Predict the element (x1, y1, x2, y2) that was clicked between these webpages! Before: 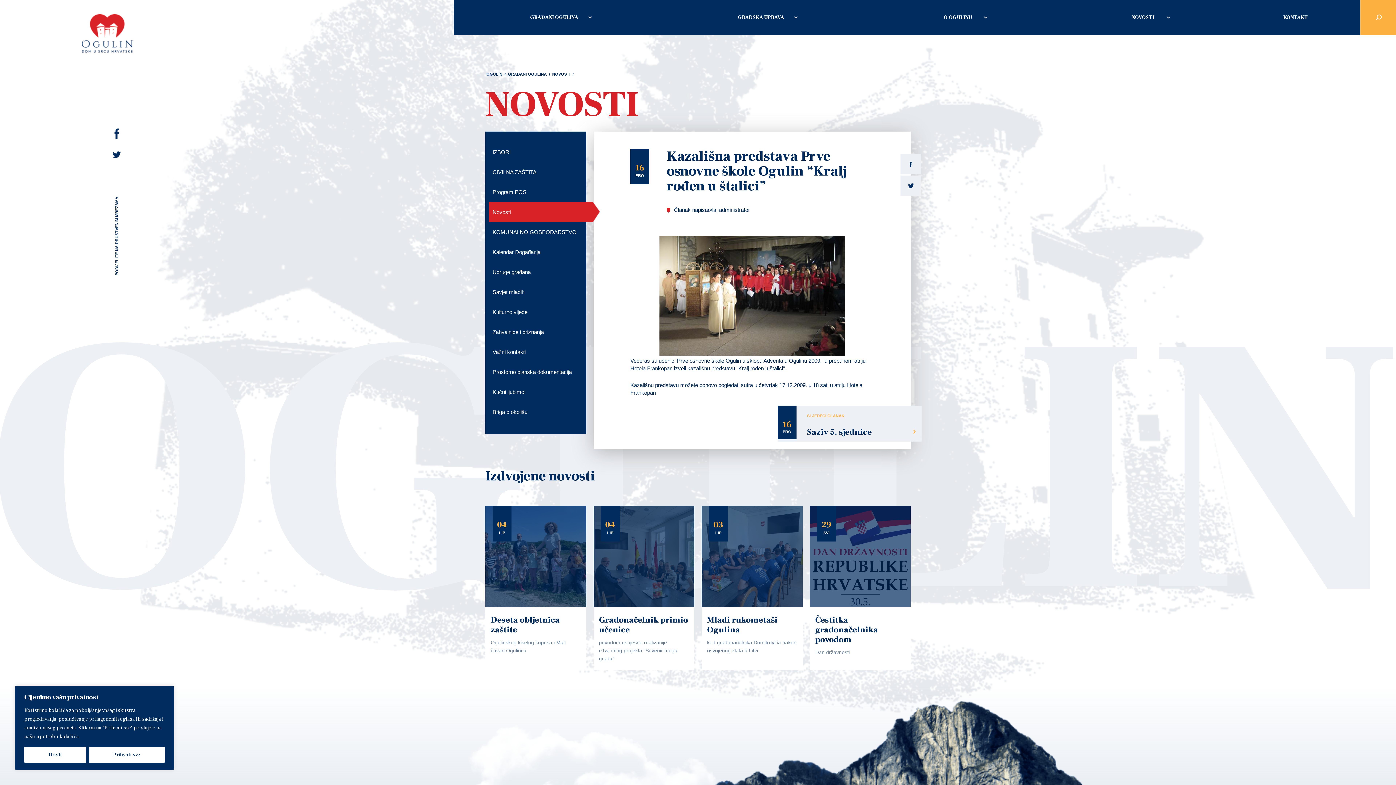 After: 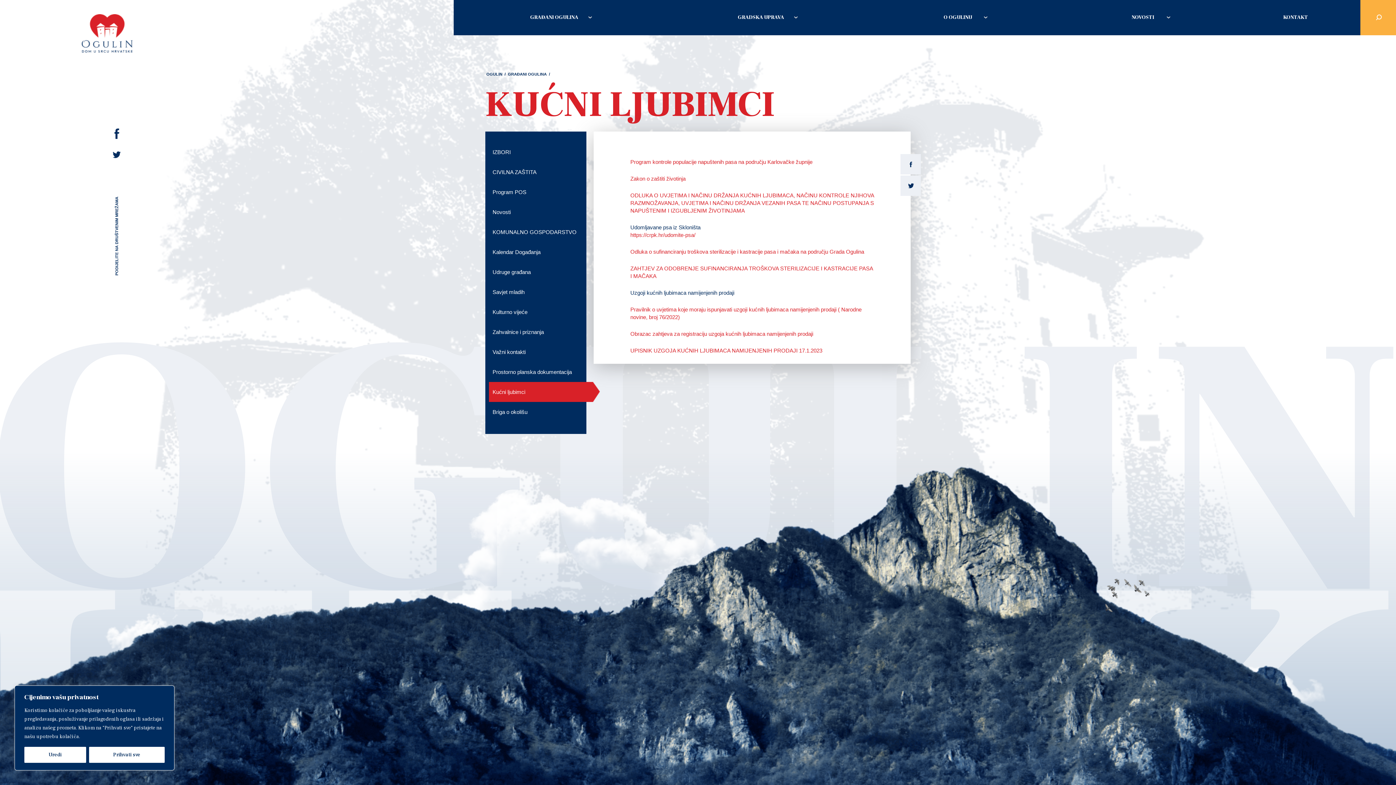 Action: label: Kućni ljubimci bbox: (492, 382, 579, 402)